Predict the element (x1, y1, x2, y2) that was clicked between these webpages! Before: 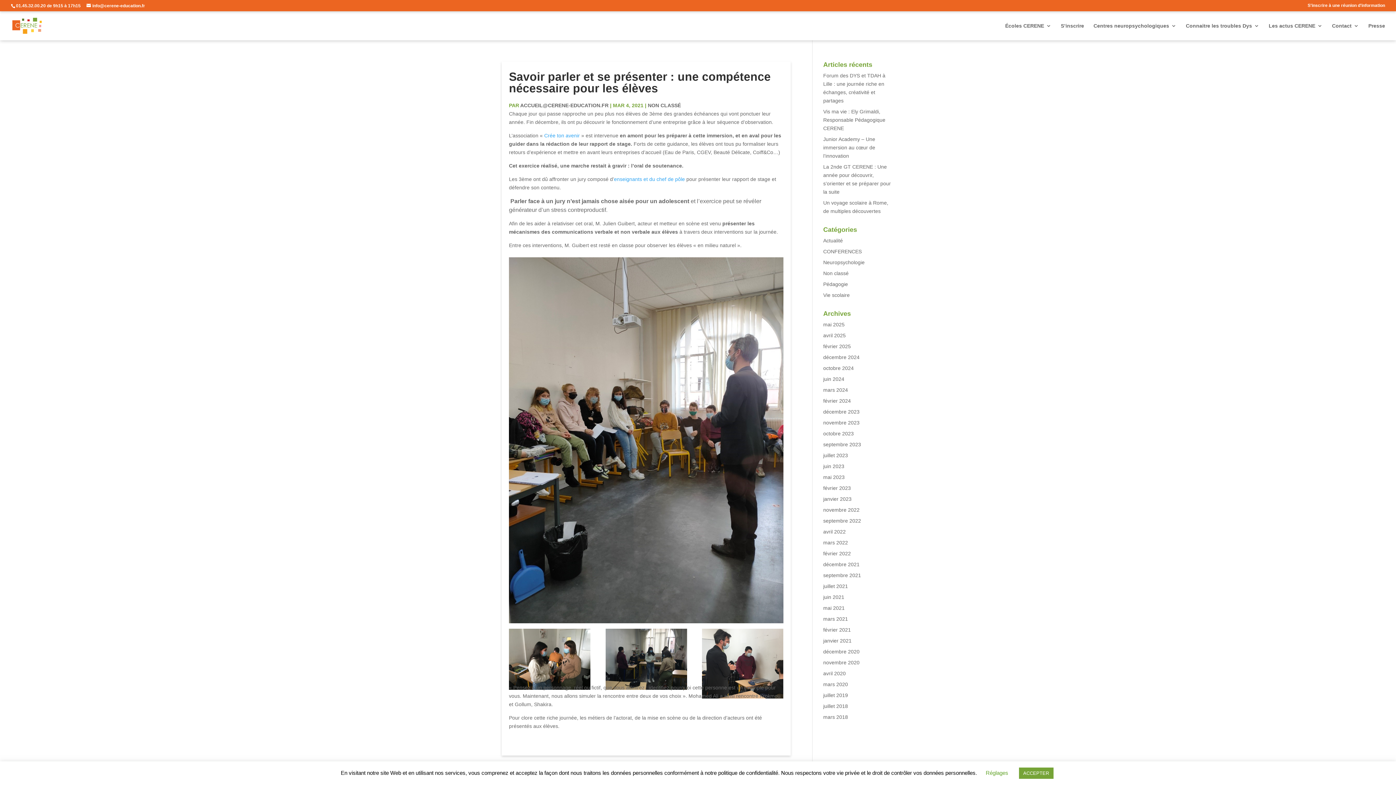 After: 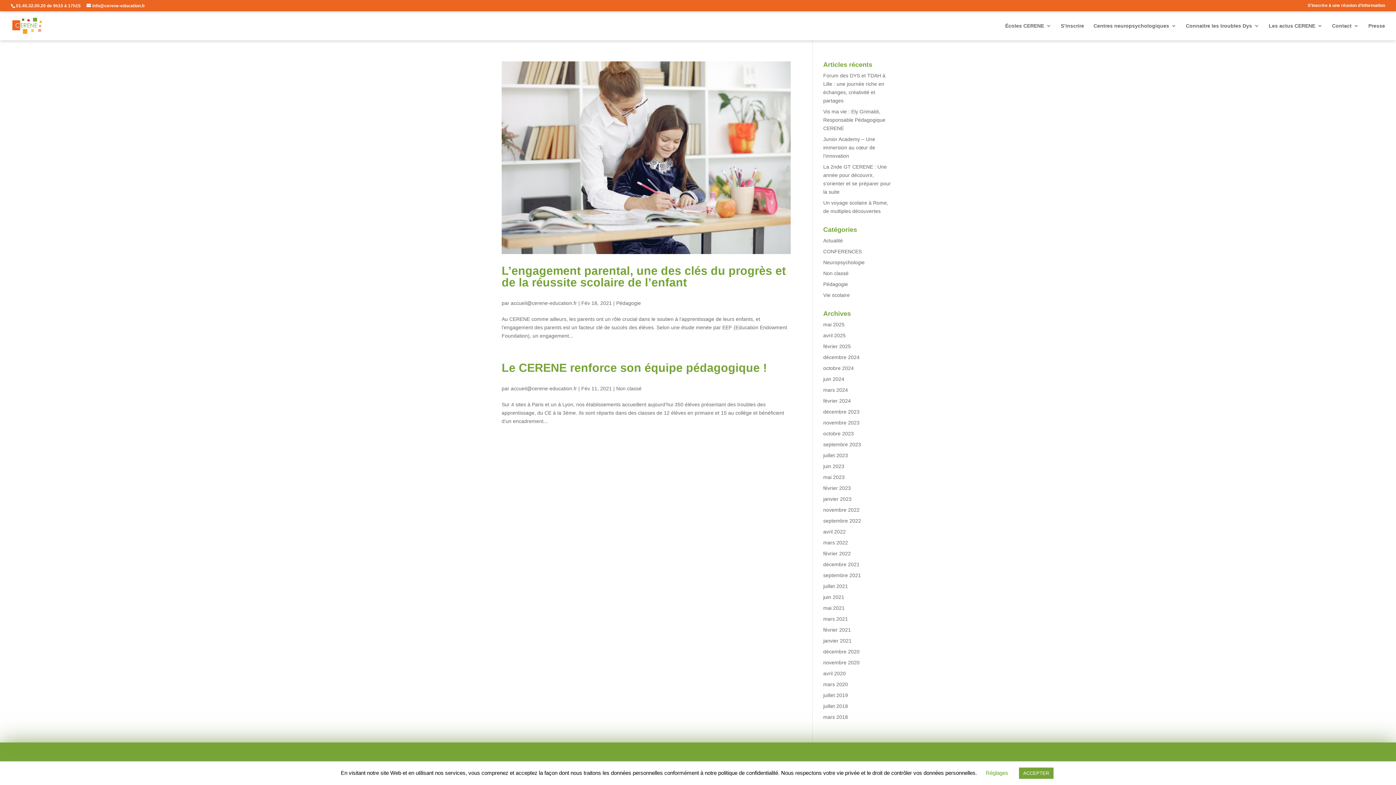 Action: bbox: (823, 627, 851, 633) label: février 2021